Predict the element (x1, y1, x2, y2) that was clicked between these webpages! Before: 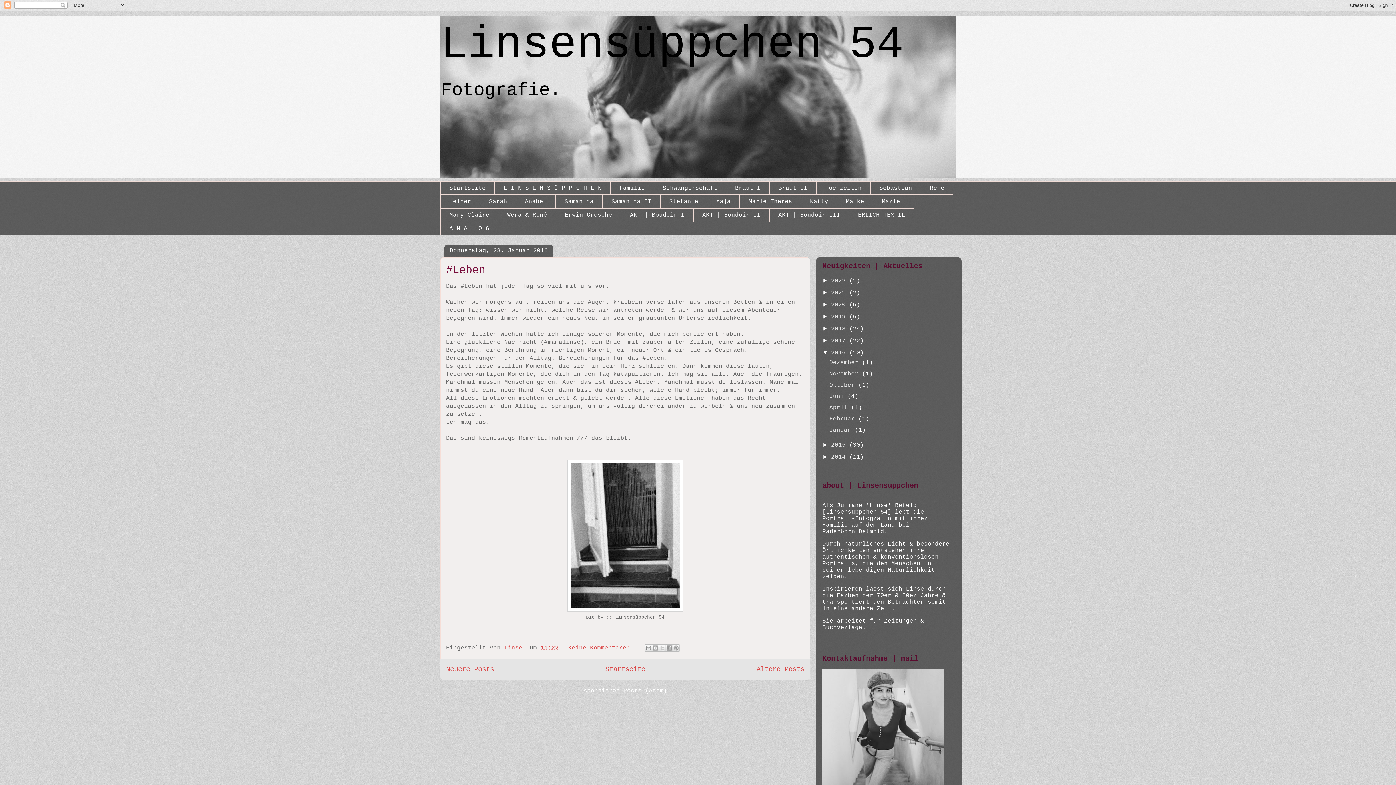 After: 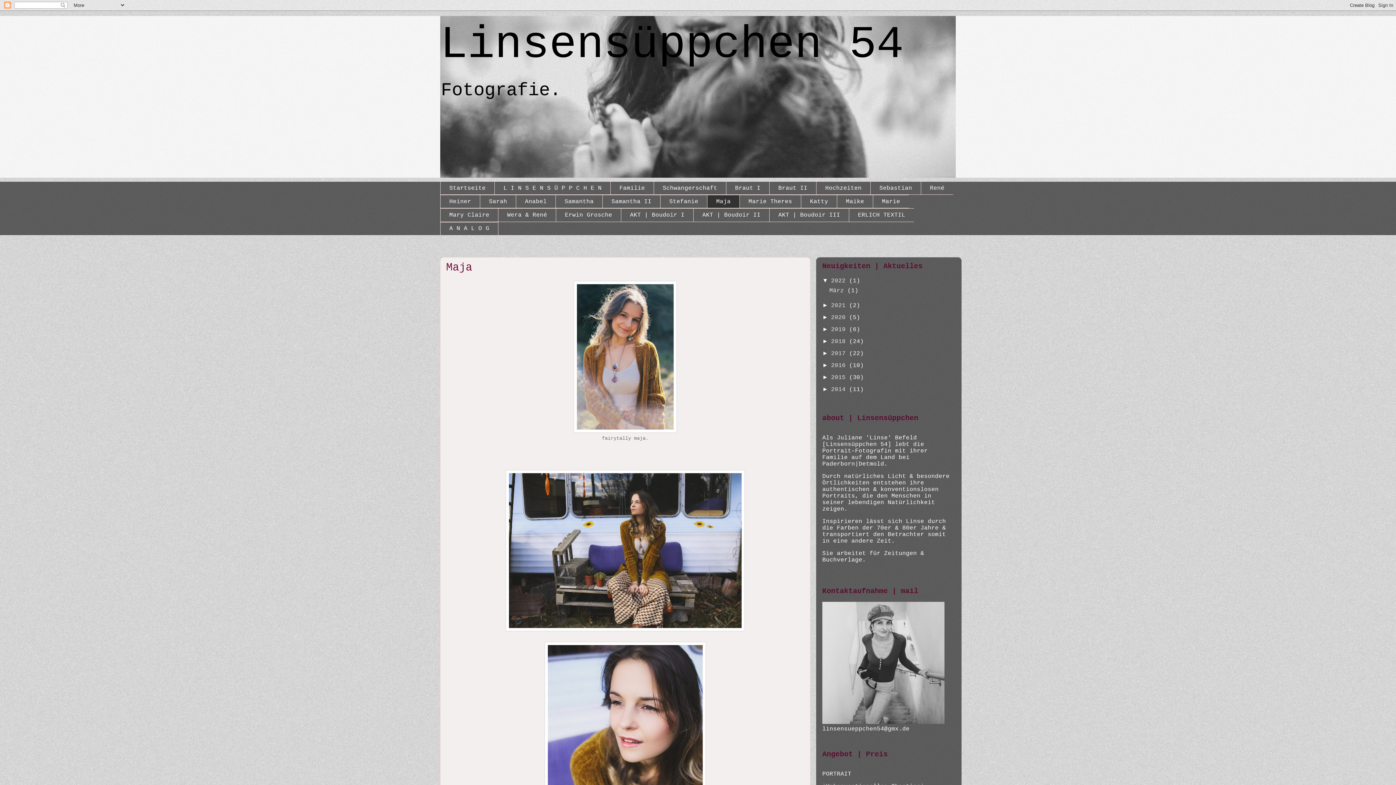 Action: bbox: (707, 194, 739, 208) label: Maja